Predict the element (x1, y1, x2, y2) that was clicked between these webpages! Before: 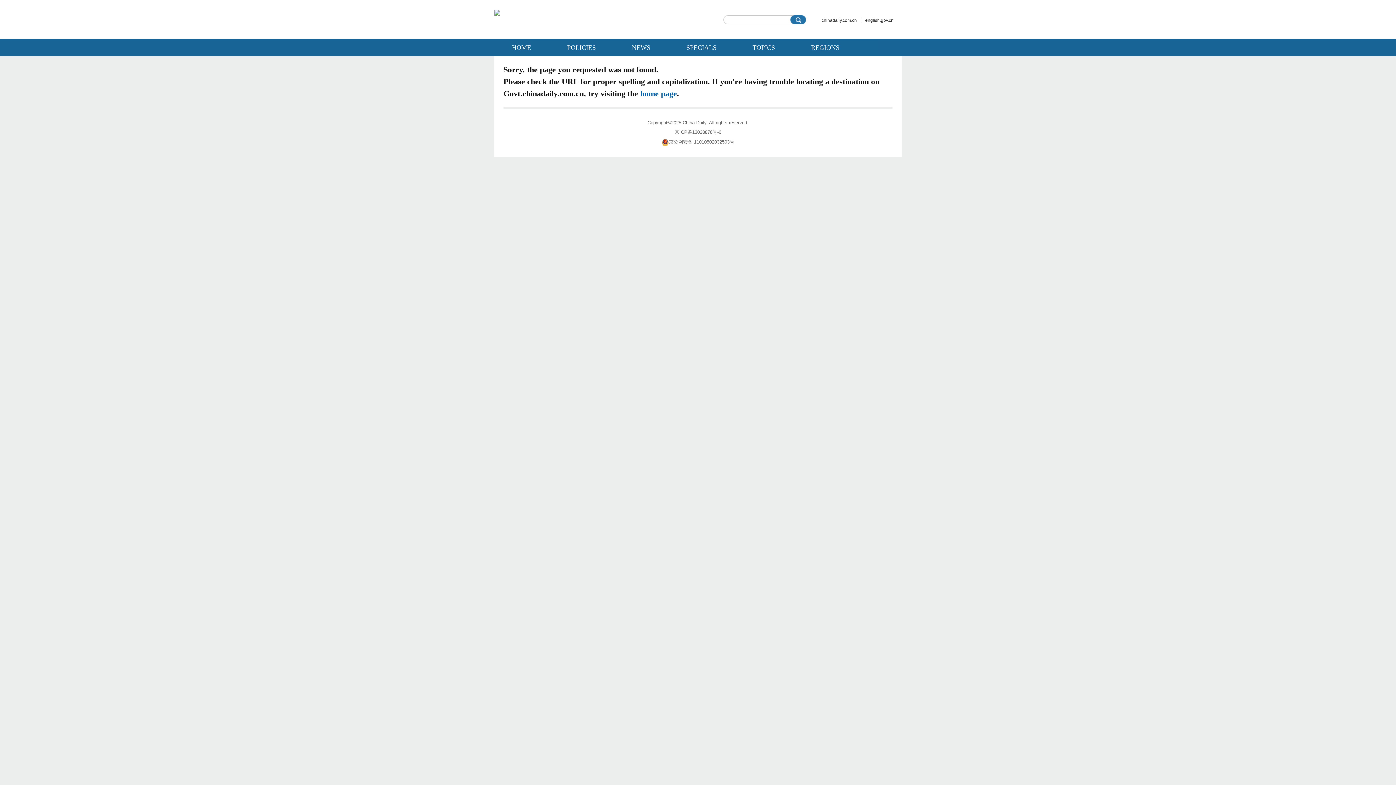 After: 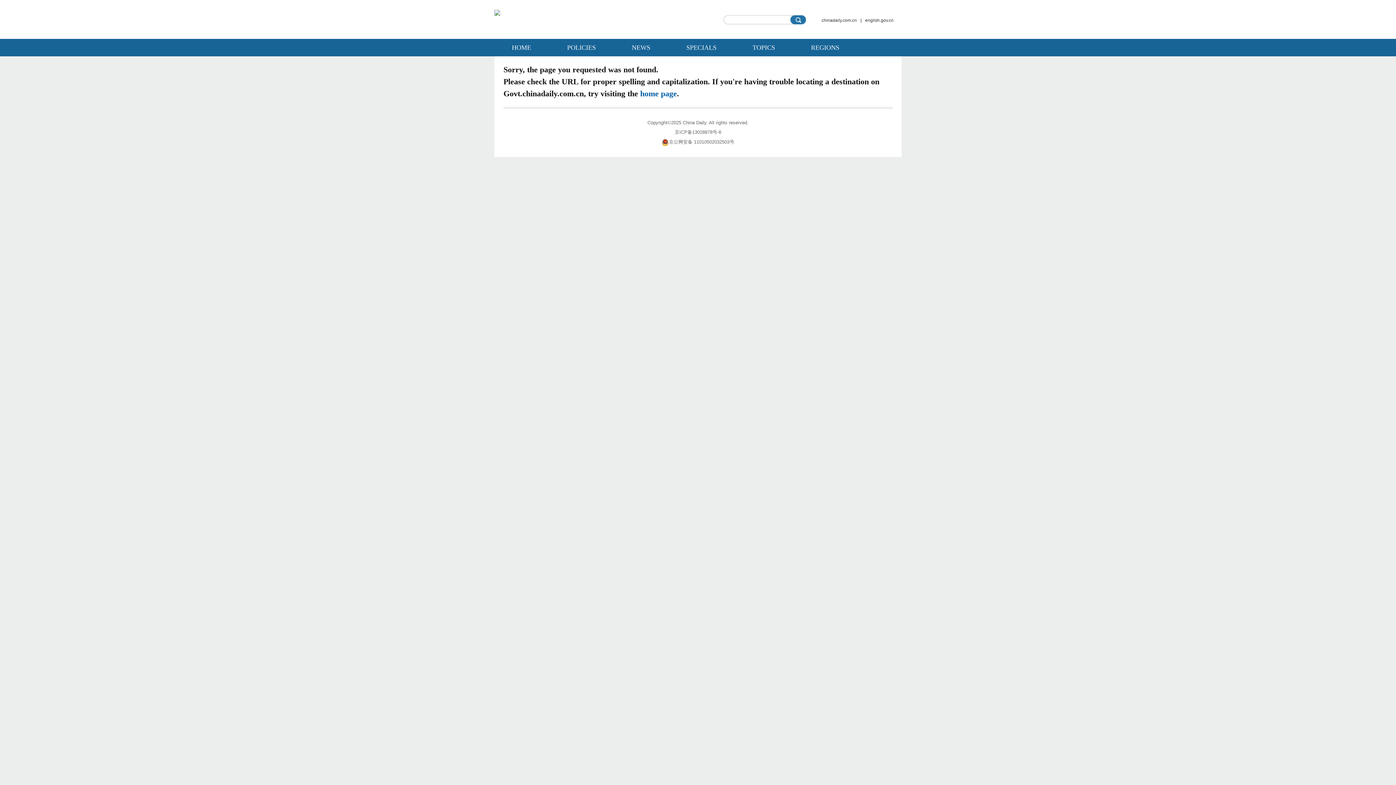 Action: bbox: (794, 16, 807, 22)